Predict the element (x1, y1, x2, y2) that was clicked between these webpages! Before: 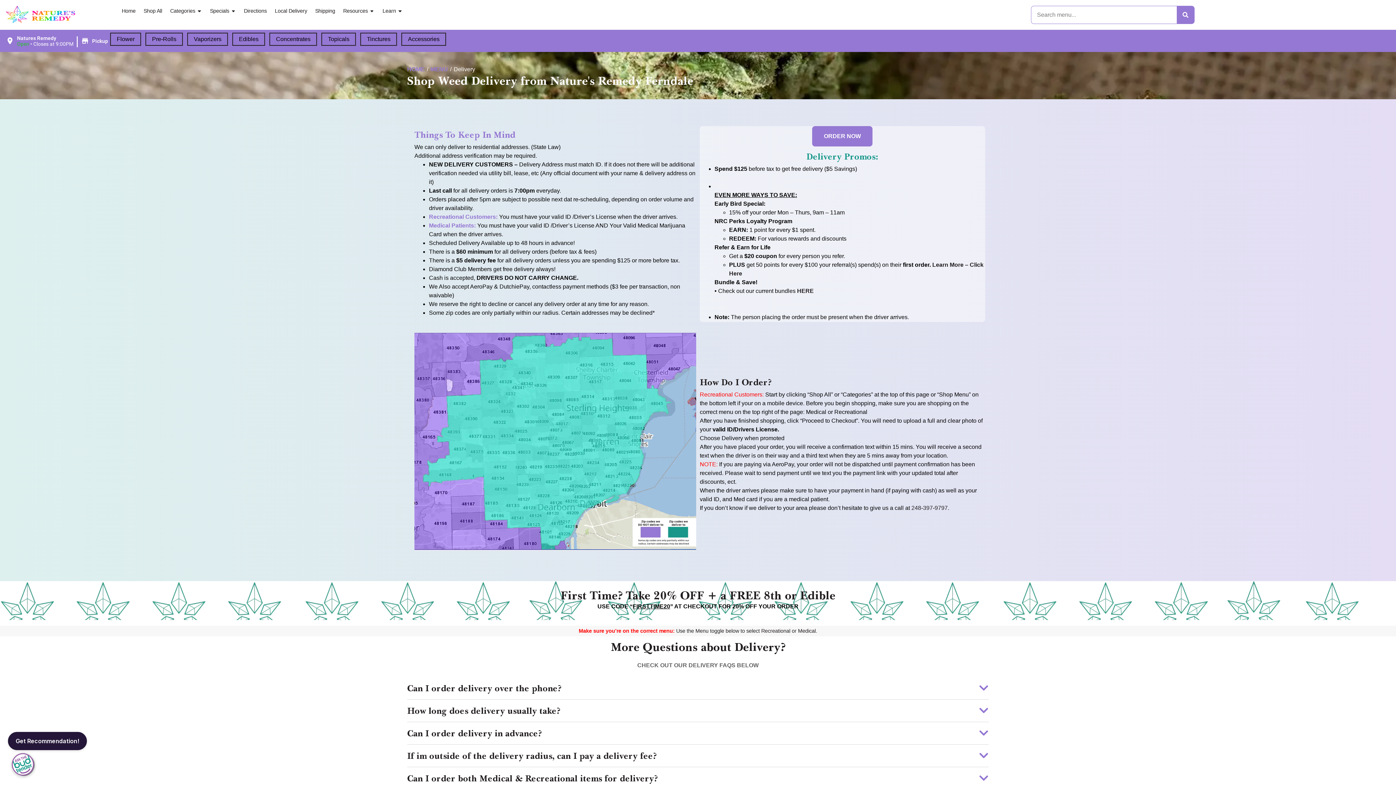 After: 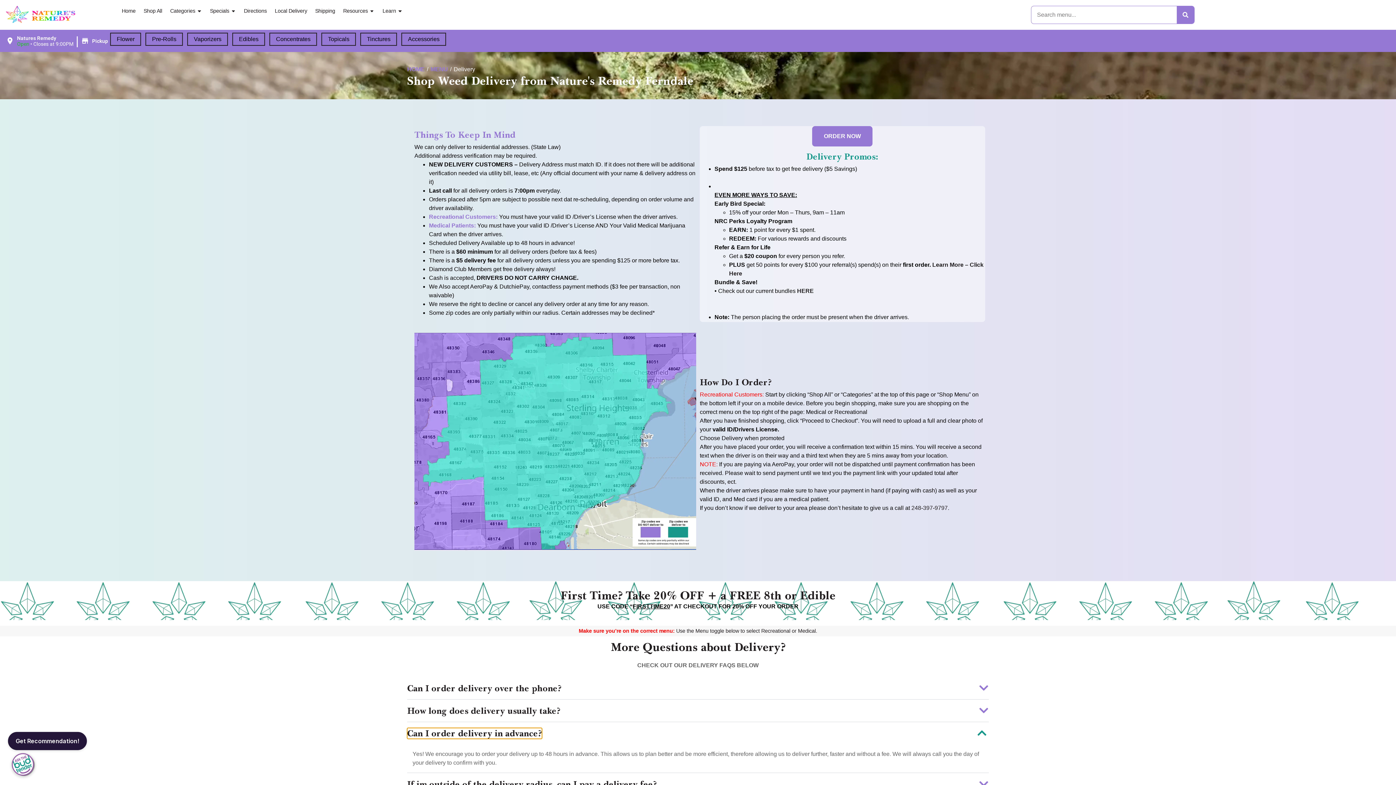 Action: bbox: (407, 728, 542, 739) label: Can I order delivery in advance?